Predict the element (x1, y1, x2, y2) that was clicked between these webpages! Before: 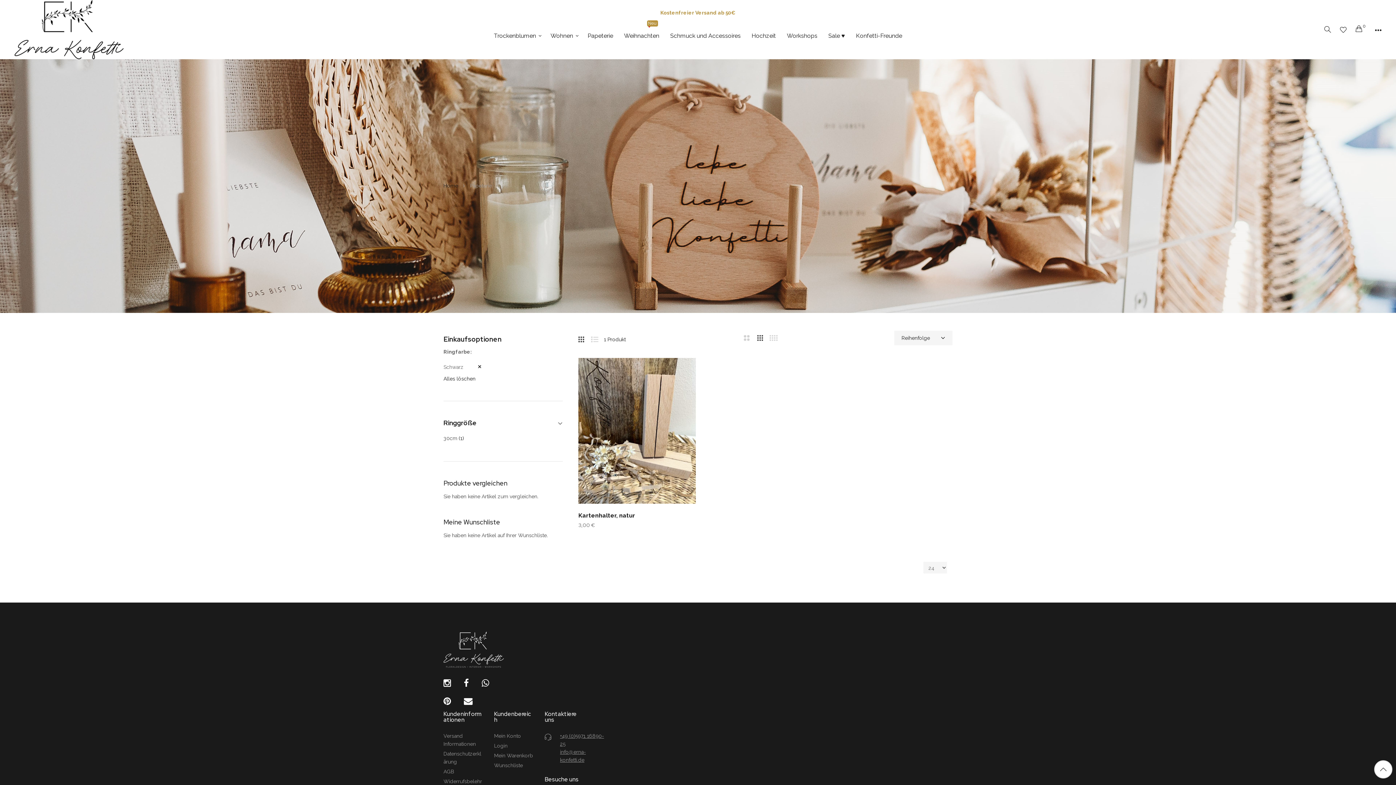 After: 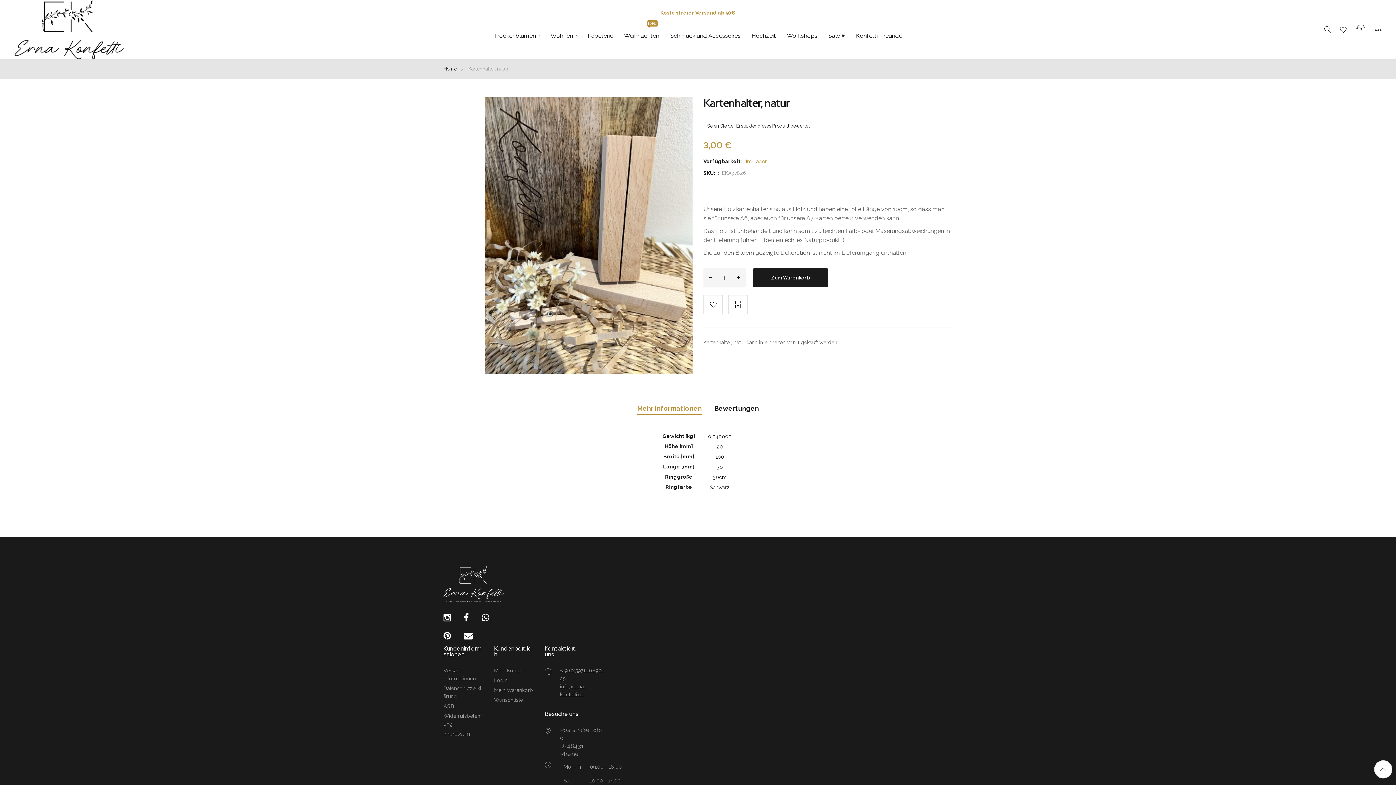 Action: bbox: (578, 358, 696, 504)